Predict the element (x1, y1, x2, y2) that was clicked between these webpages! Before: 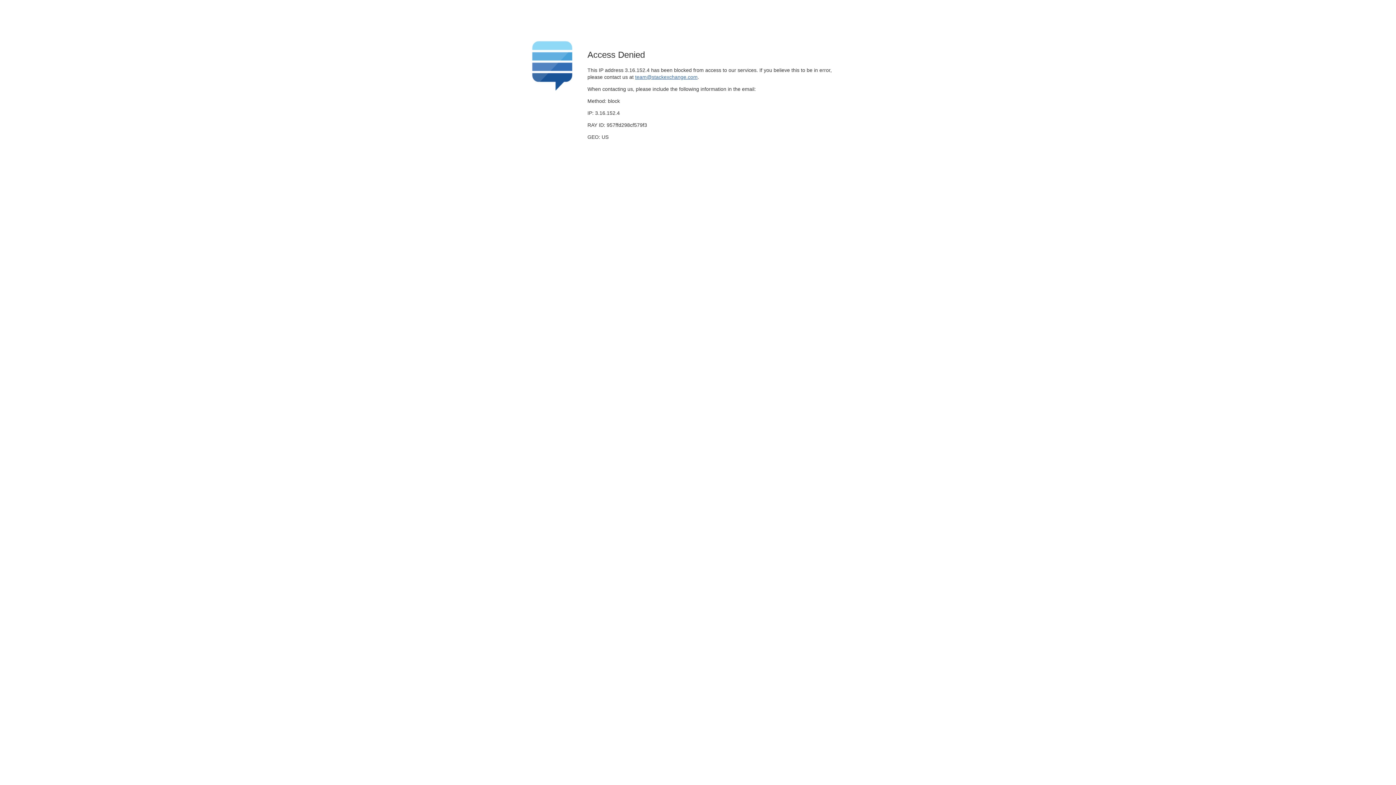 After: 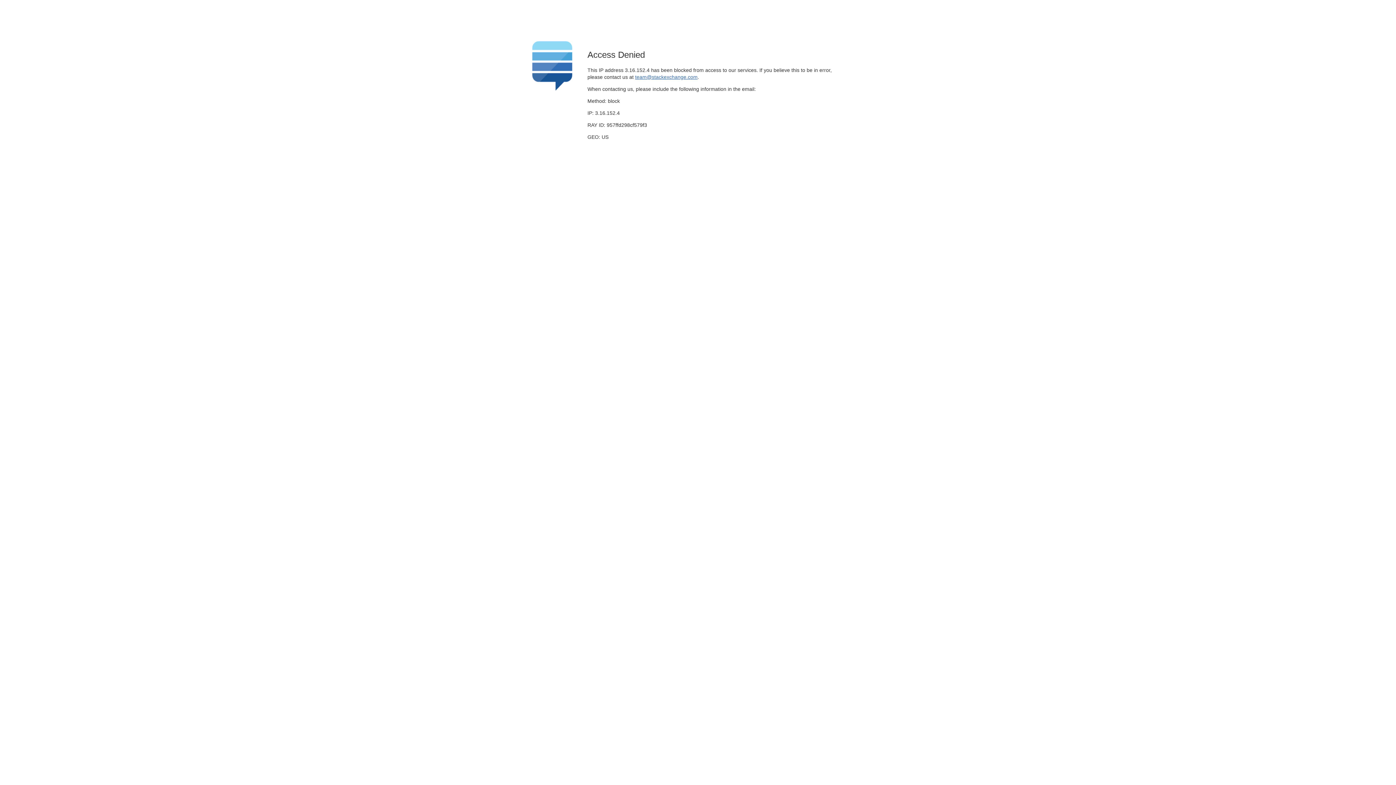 Action: bbox: (635, 74, 697, 79) label: team@stackexchange.com